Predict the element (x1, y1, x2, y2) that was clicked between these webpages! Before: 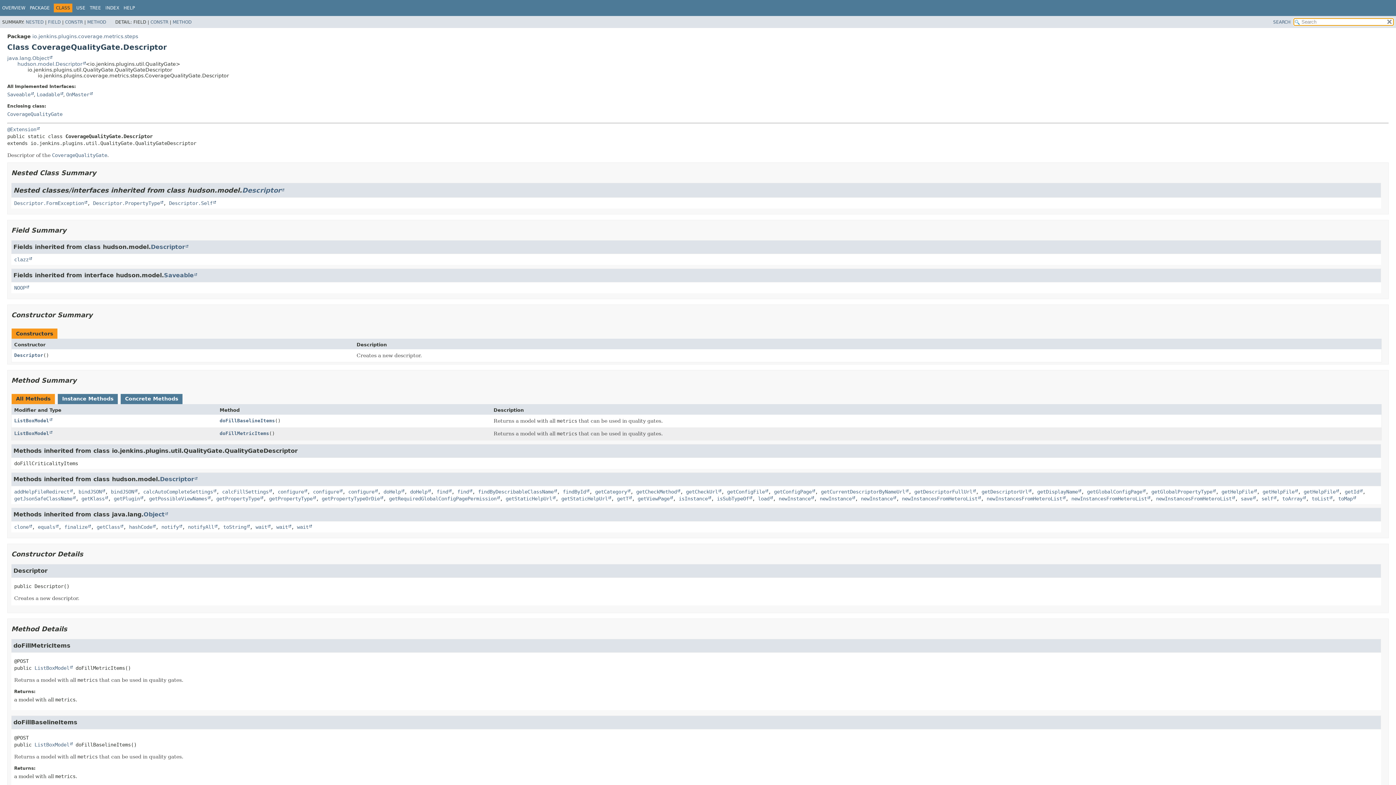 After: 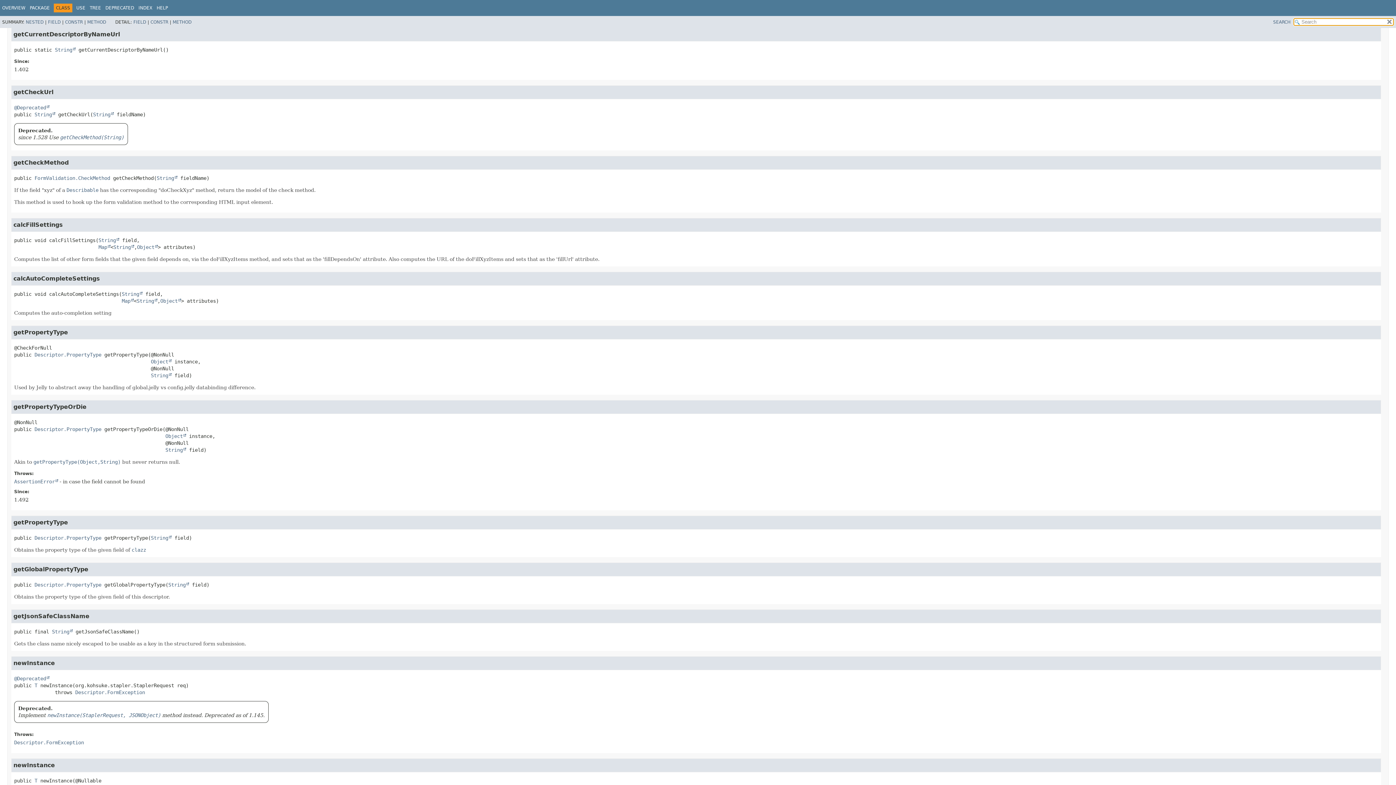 Action: label: getCurrentDescriptorByNameUrl bbox: (821, 488, 908, 494)